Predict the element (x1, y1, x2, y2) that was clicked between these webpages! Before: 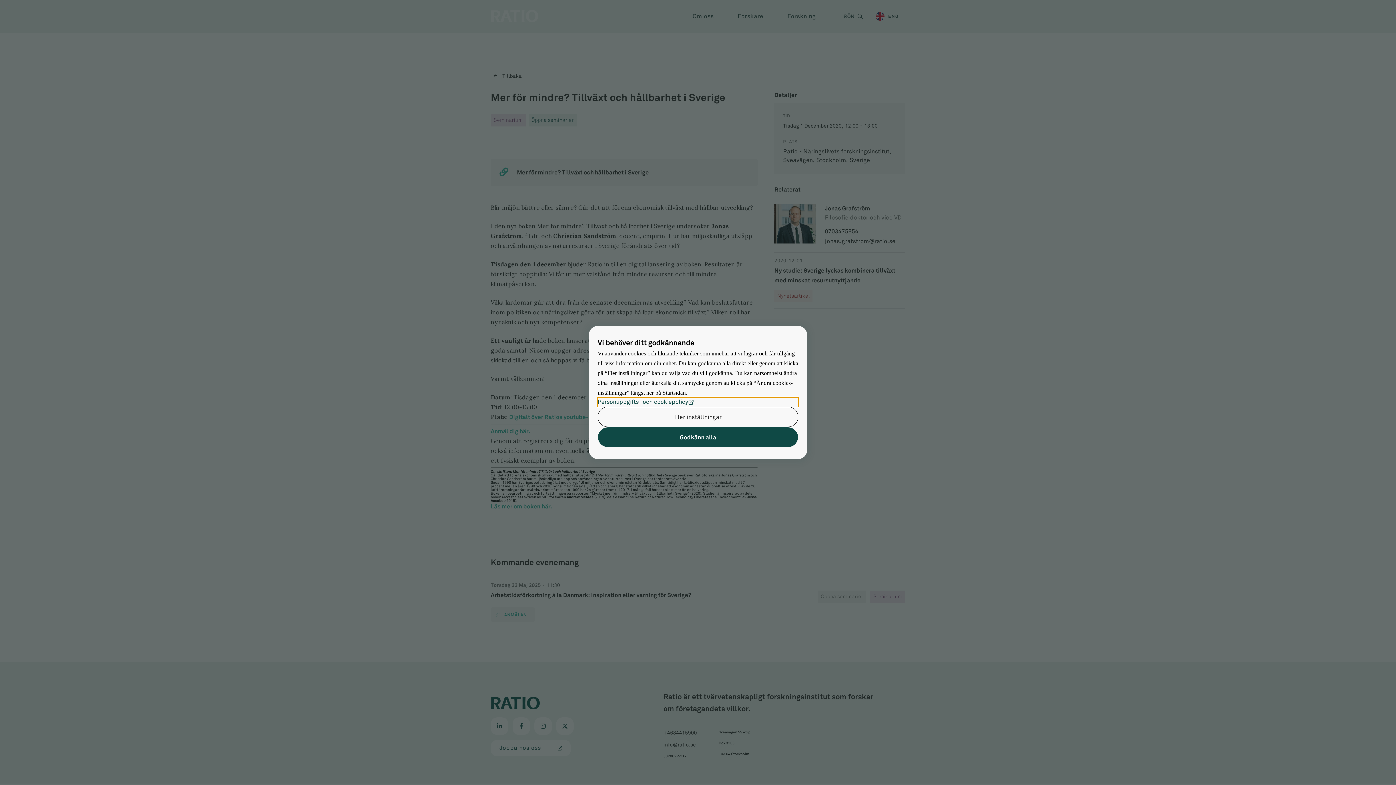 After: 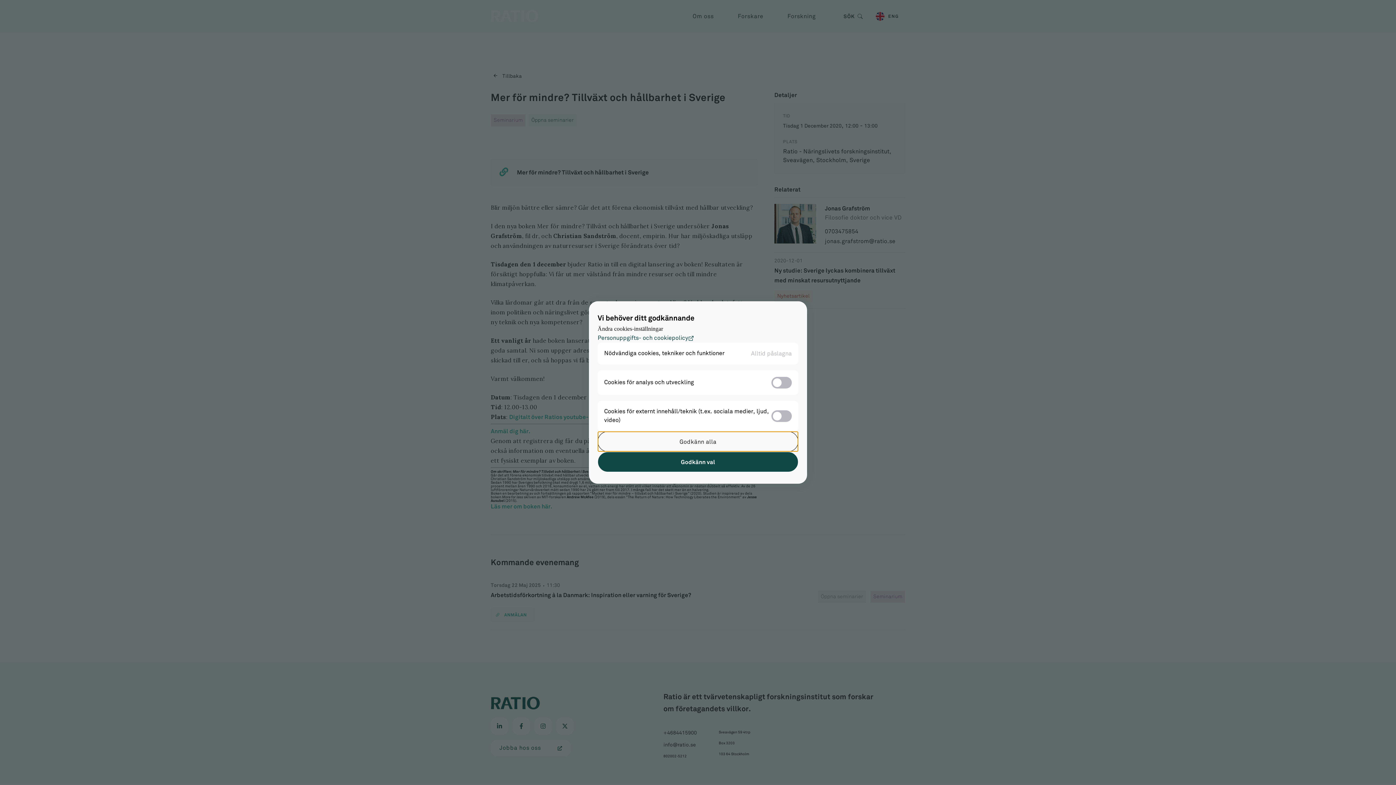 Action: label: Fler inställningar bbox: (597, 406, 798, 427)